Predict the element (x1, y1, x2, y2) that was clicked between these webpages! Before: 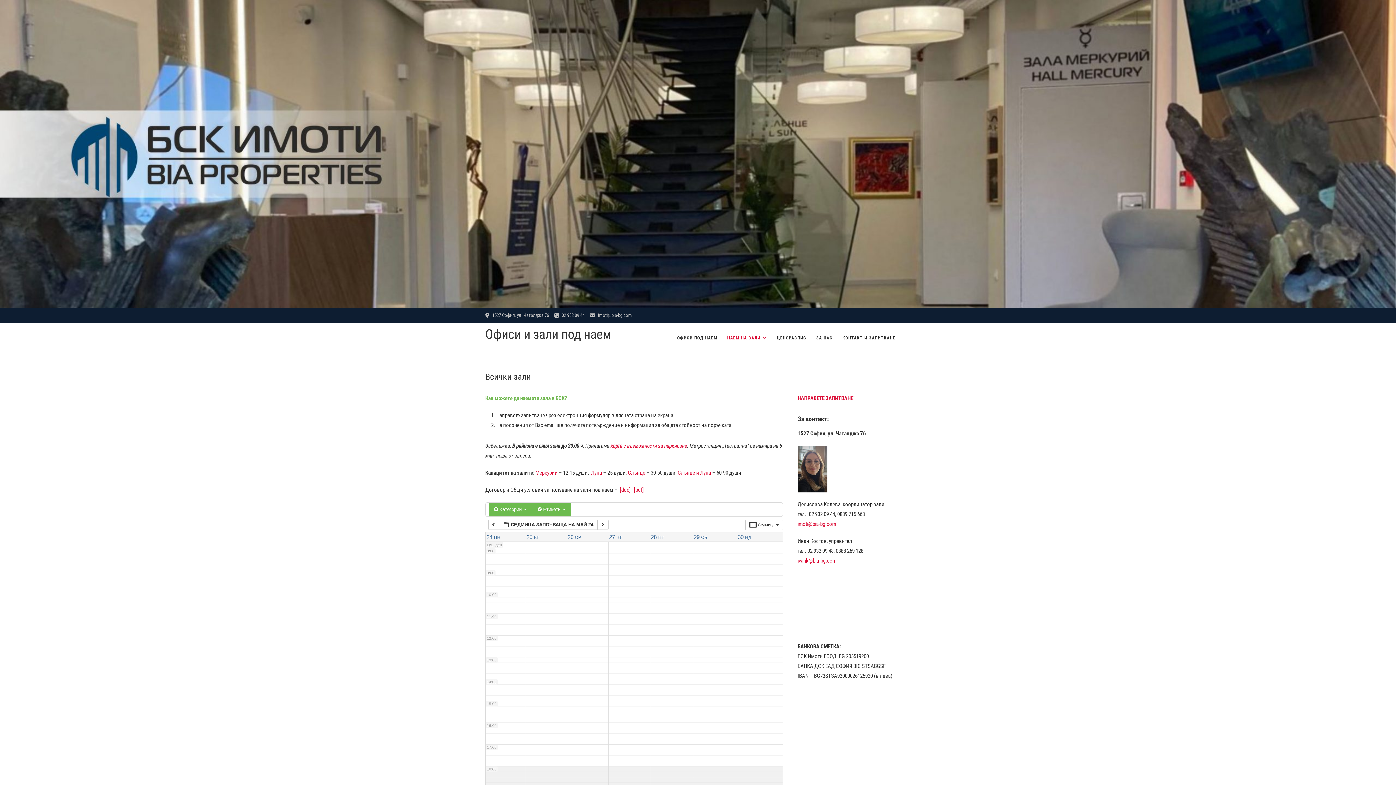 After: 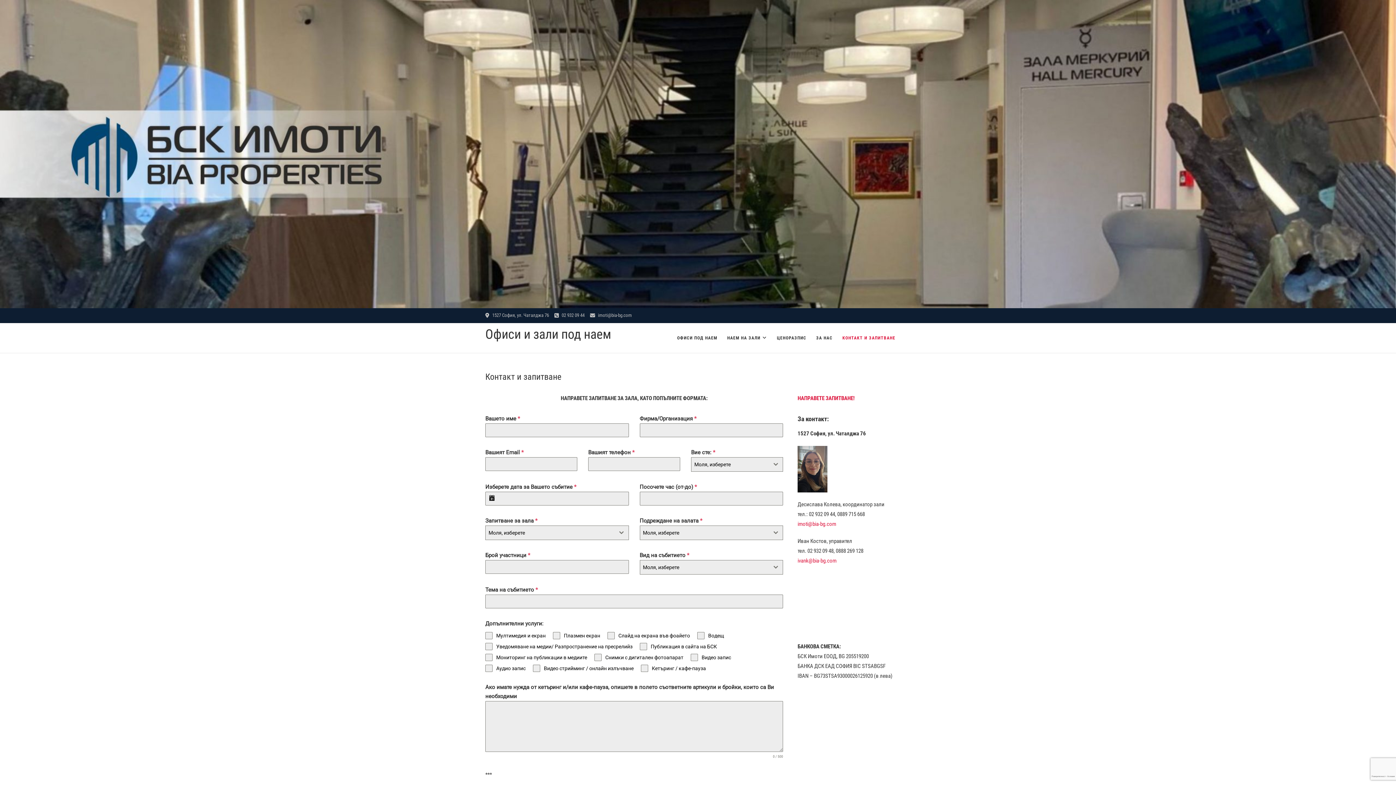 Action: bbox: (838, 323, 900, 352) label: КОНТАКТ И ЗАПИТВАНЕ